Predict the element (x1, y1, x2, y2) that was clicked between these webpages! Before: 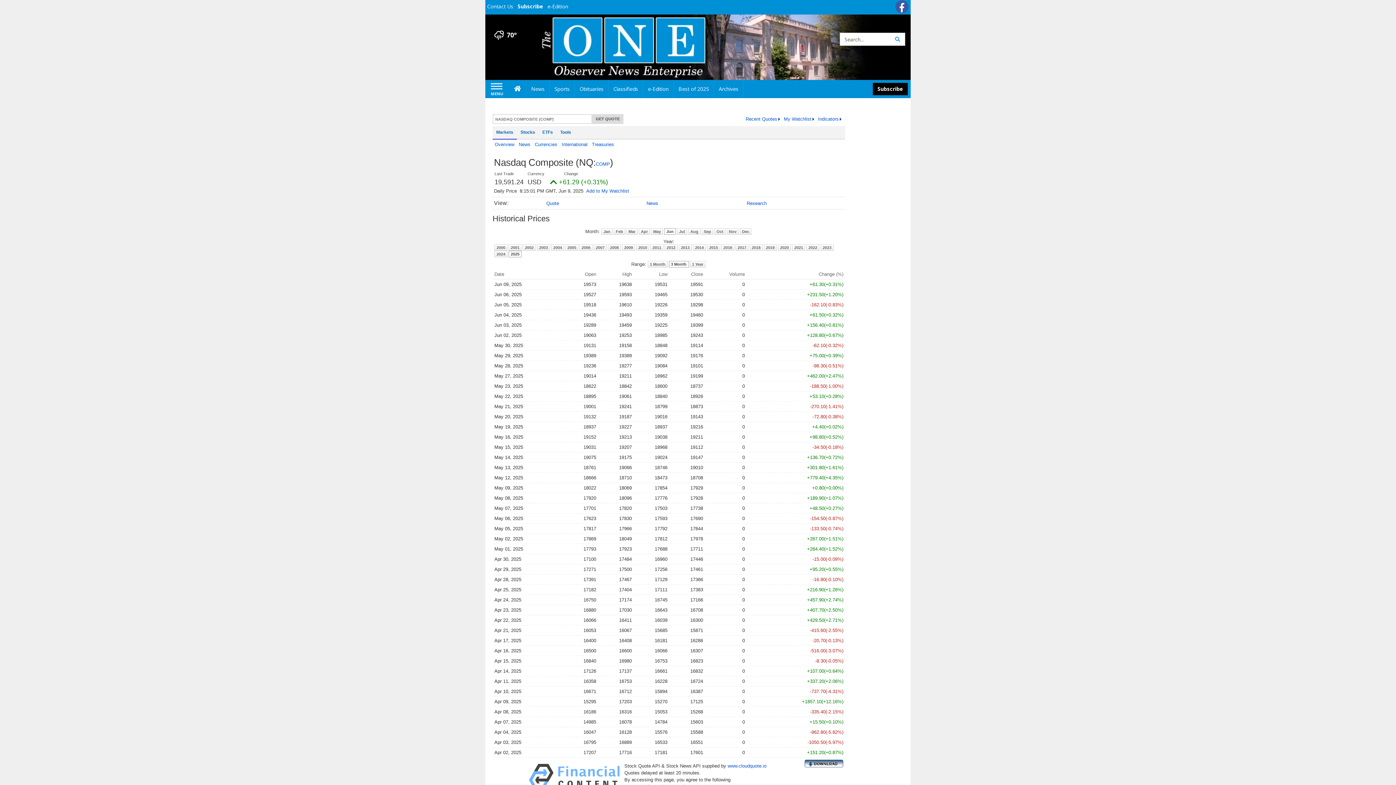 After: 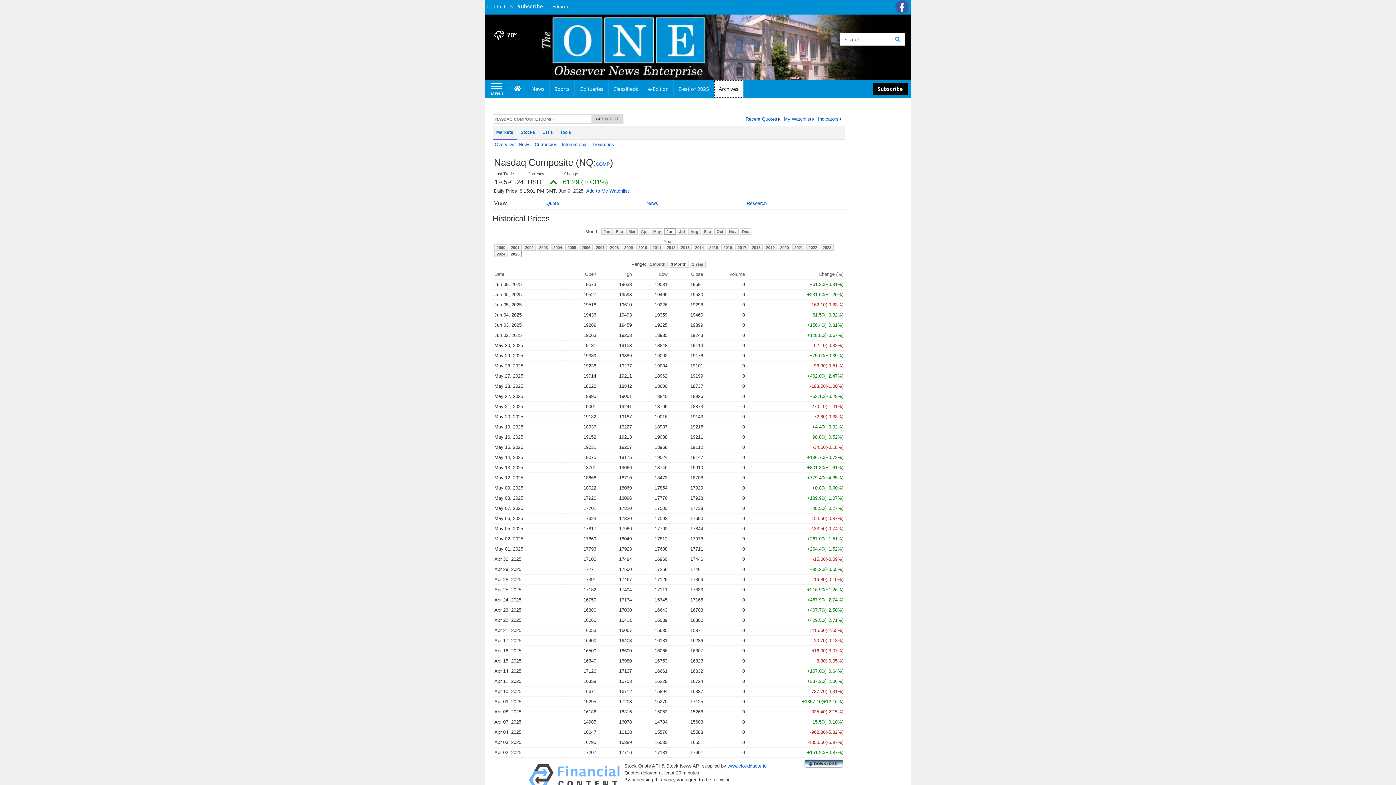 Action: label: Archives bbox: (714, 80, 743, 98)